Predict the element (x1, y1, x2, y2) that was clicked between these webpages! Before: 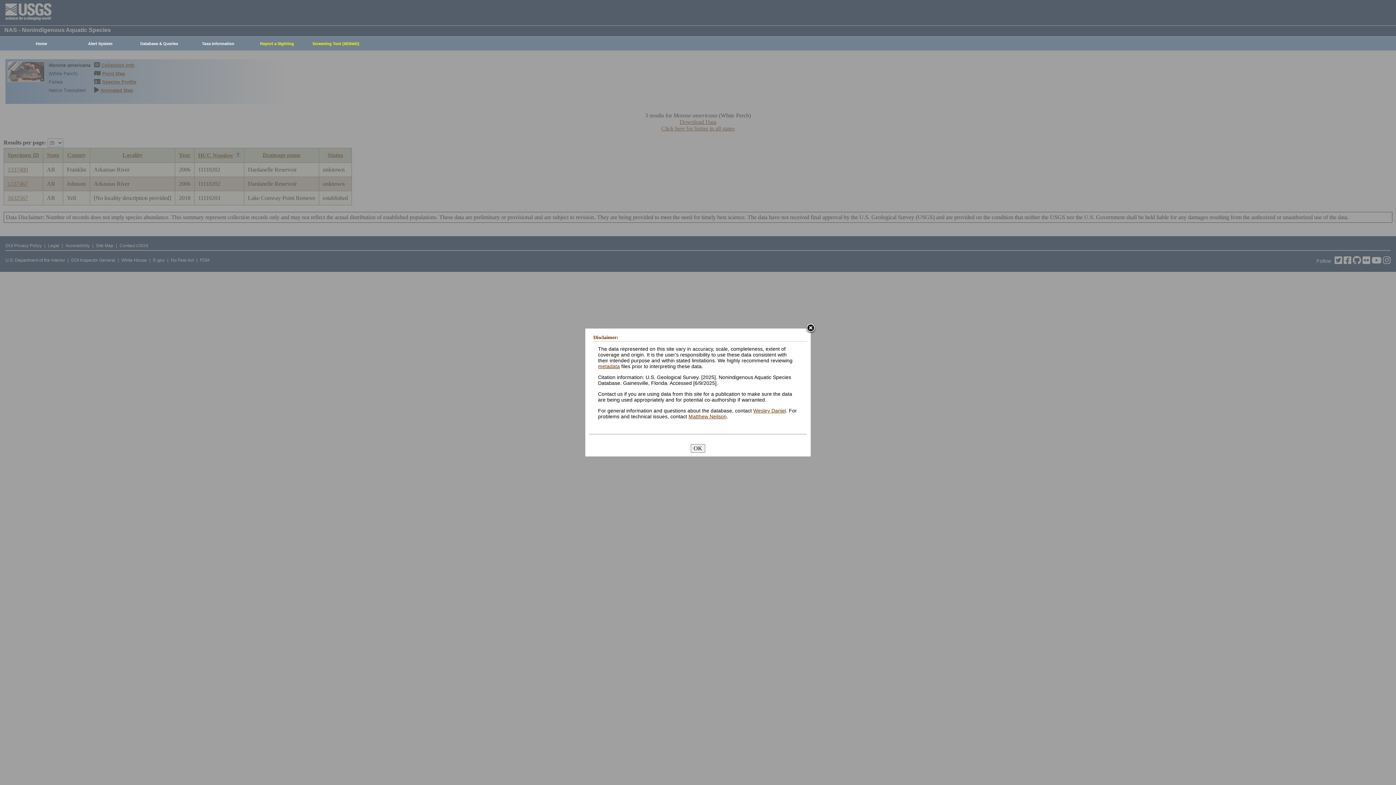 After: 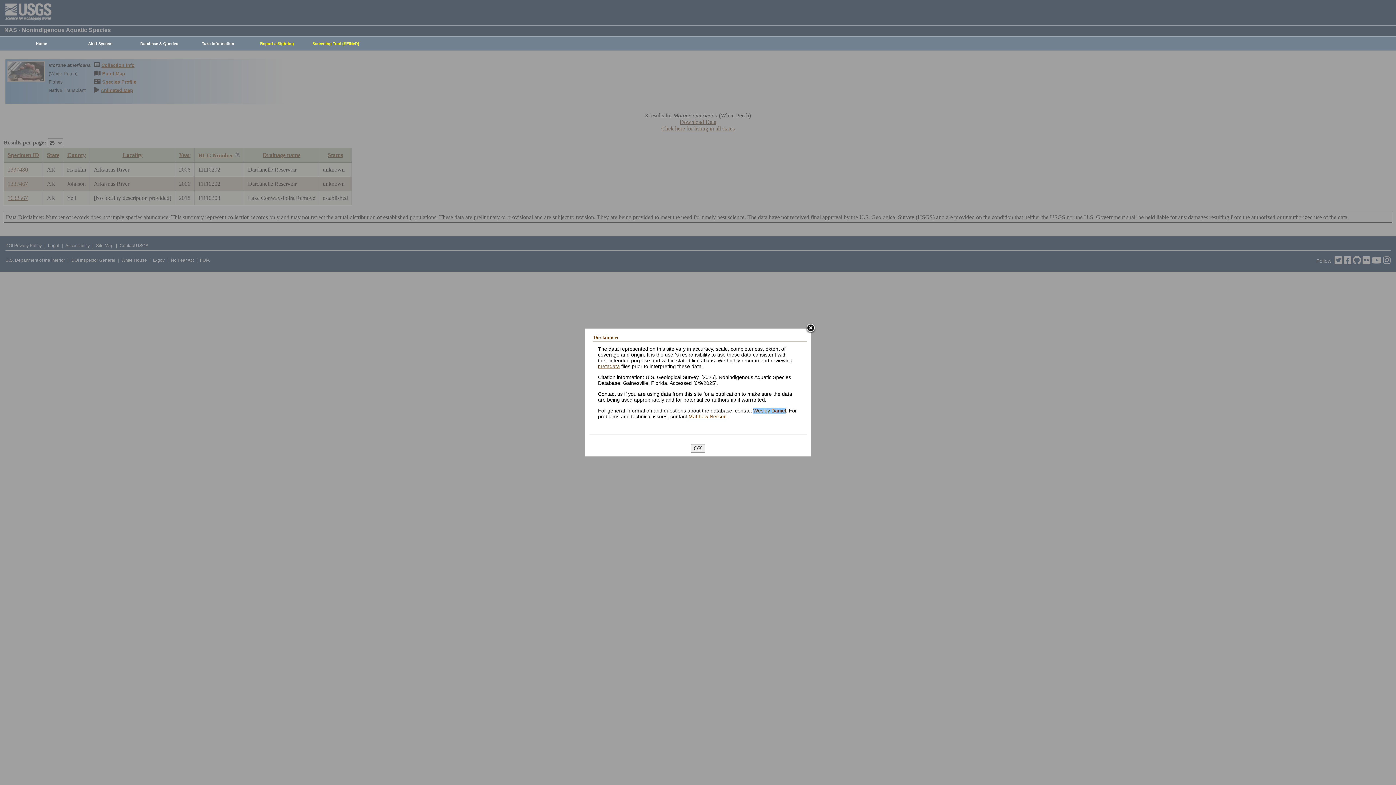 Action: label: Wesley Daniel bbox: (753, 407, 786, 413)